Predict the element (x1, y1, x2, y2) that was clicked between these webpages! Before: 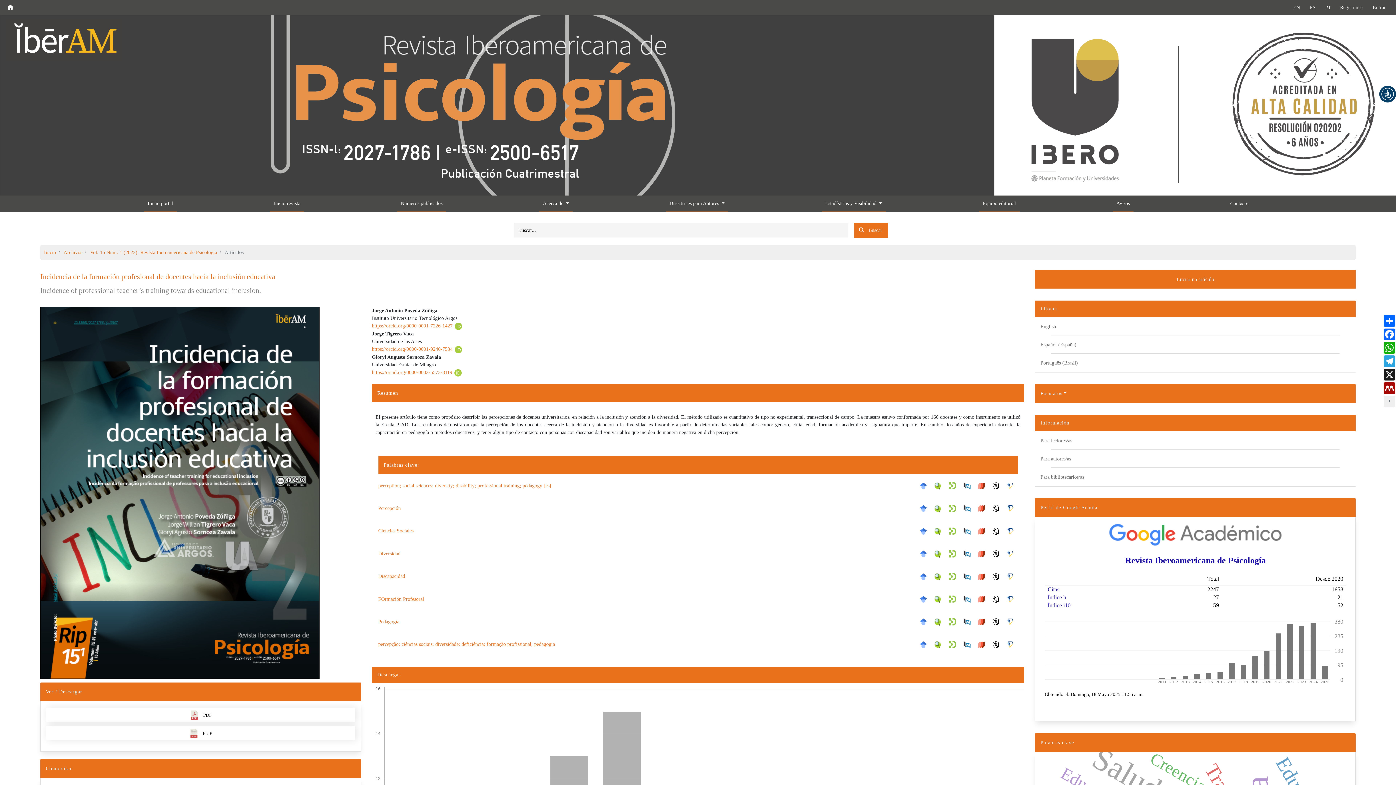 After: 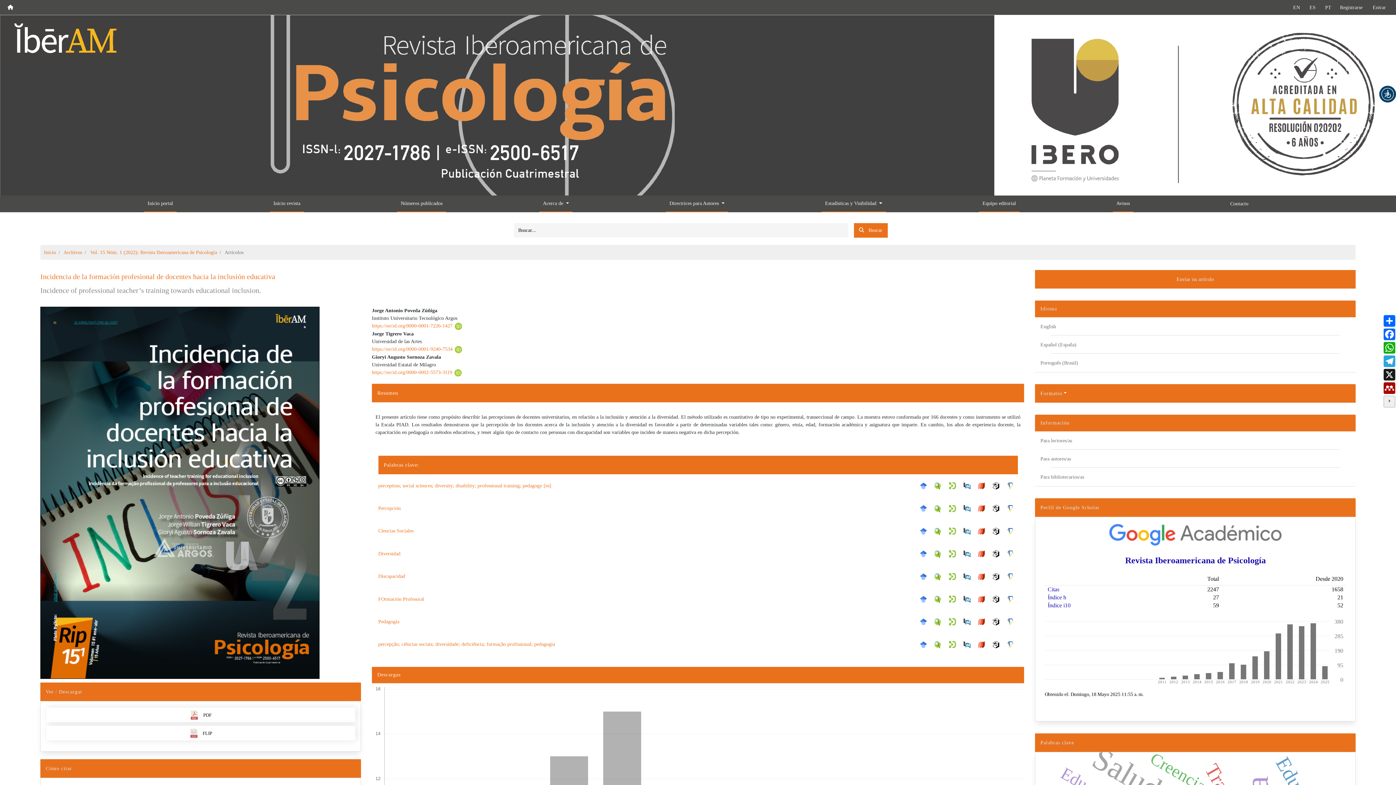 Action: bbox: (948, 549, 959, 558)